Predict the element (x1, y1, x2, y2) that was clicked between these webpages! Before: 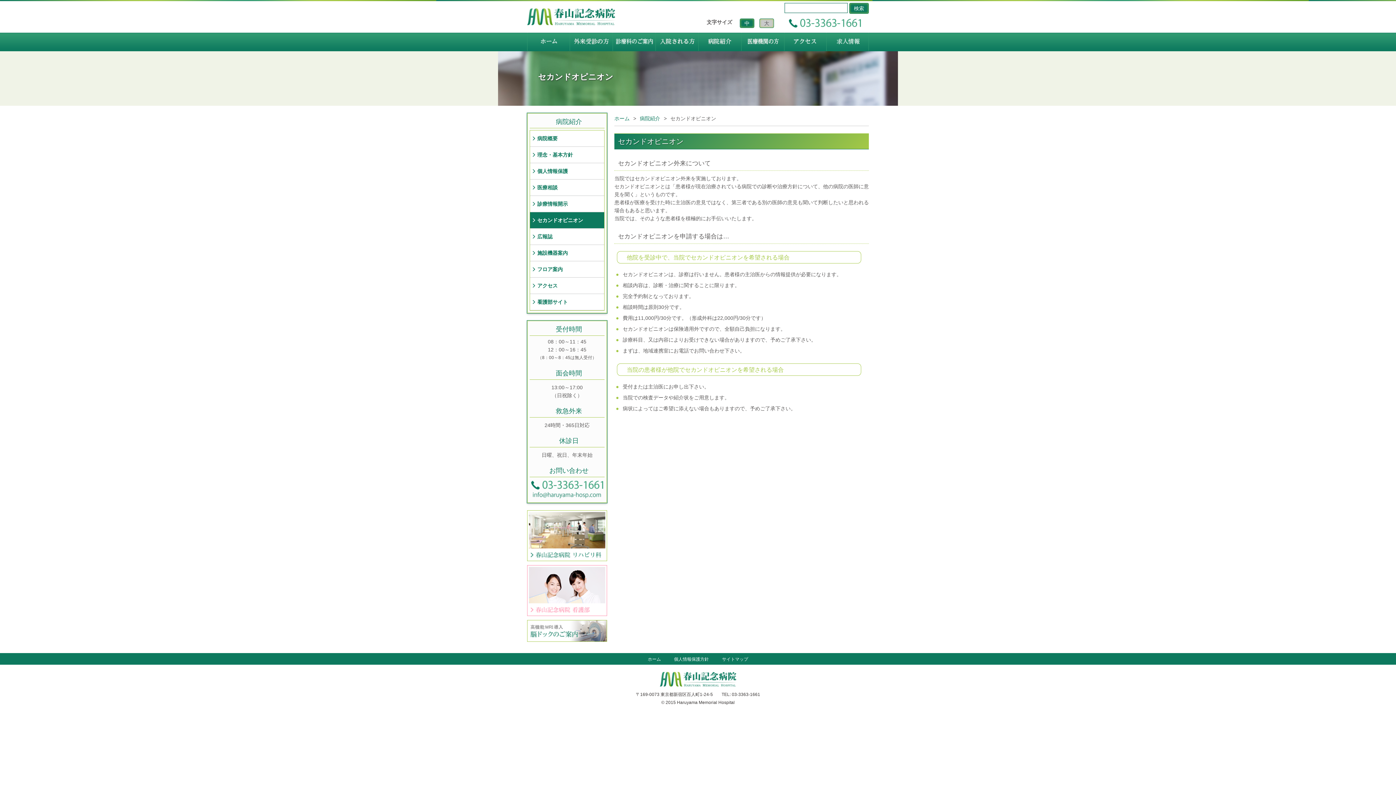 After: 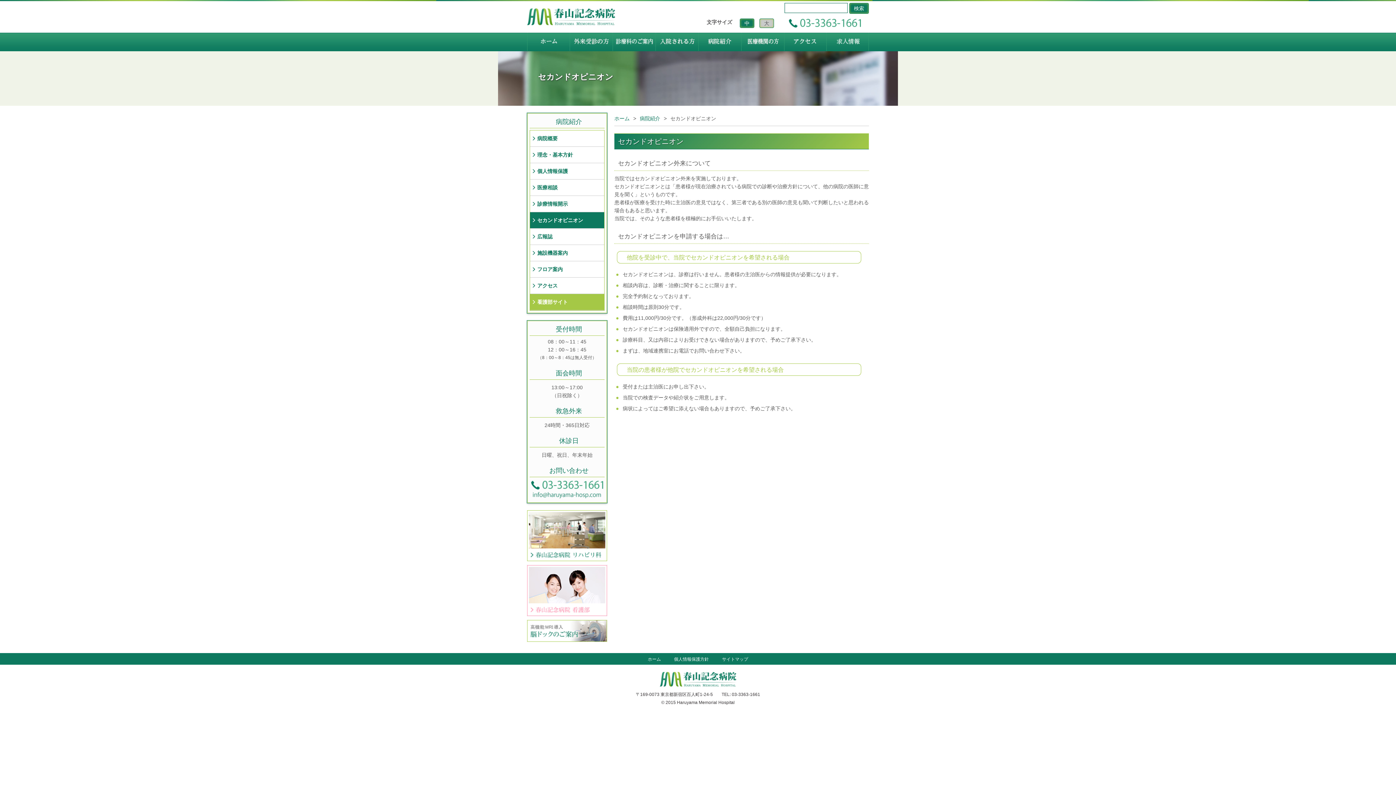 Action: label: 看護部サイト bbox: (530, 294, 604, 310)